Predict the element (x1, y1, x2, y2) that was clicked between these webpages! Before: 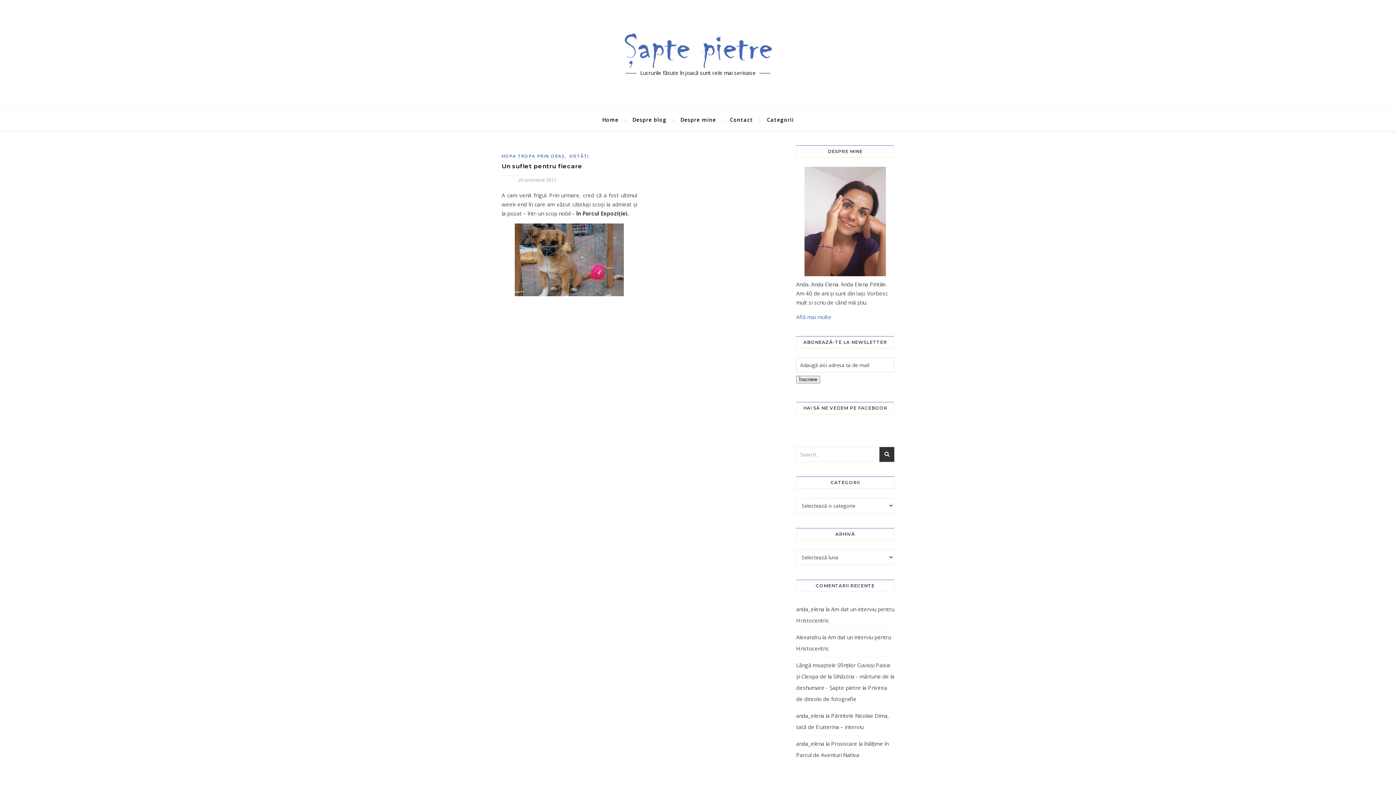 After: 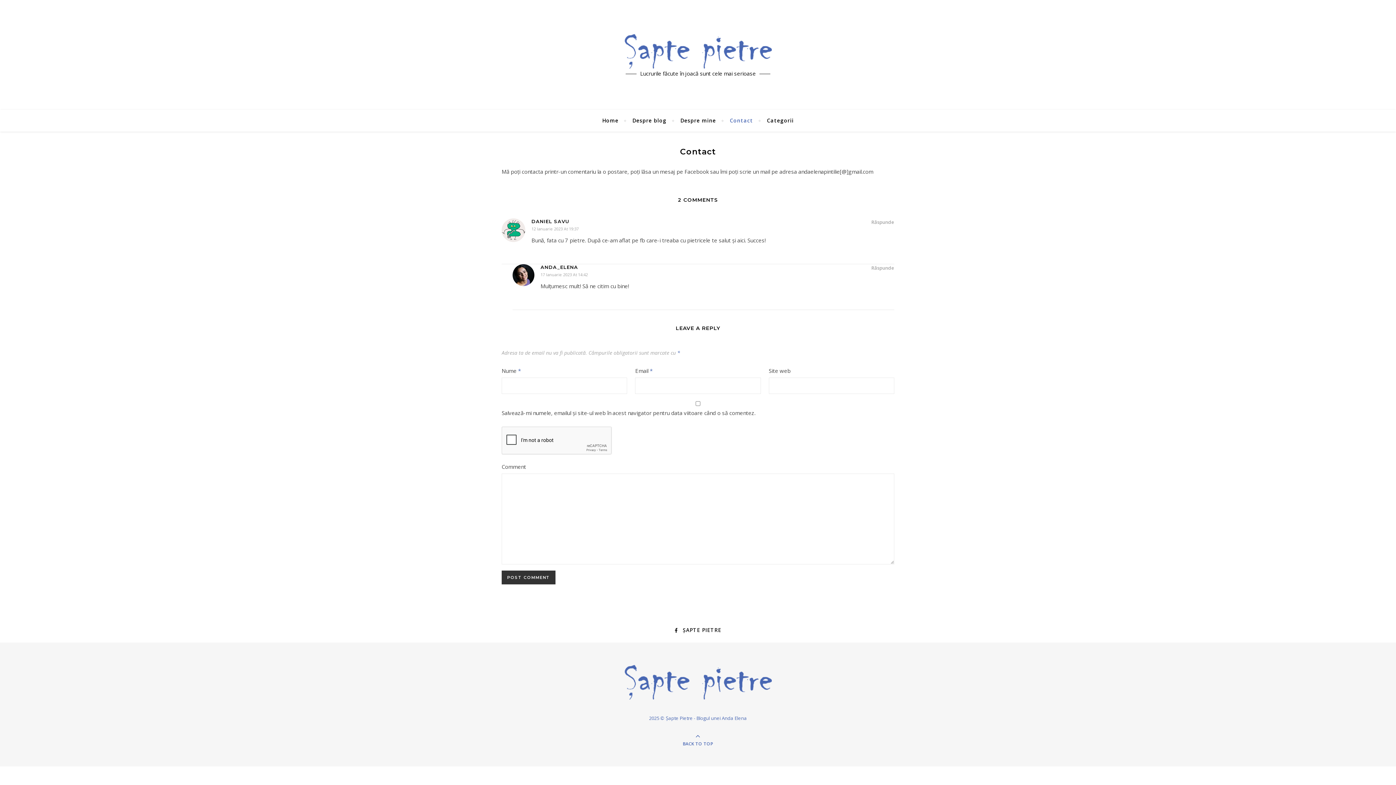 Action: label: Contact bbox: (723, 109, 759, 130)